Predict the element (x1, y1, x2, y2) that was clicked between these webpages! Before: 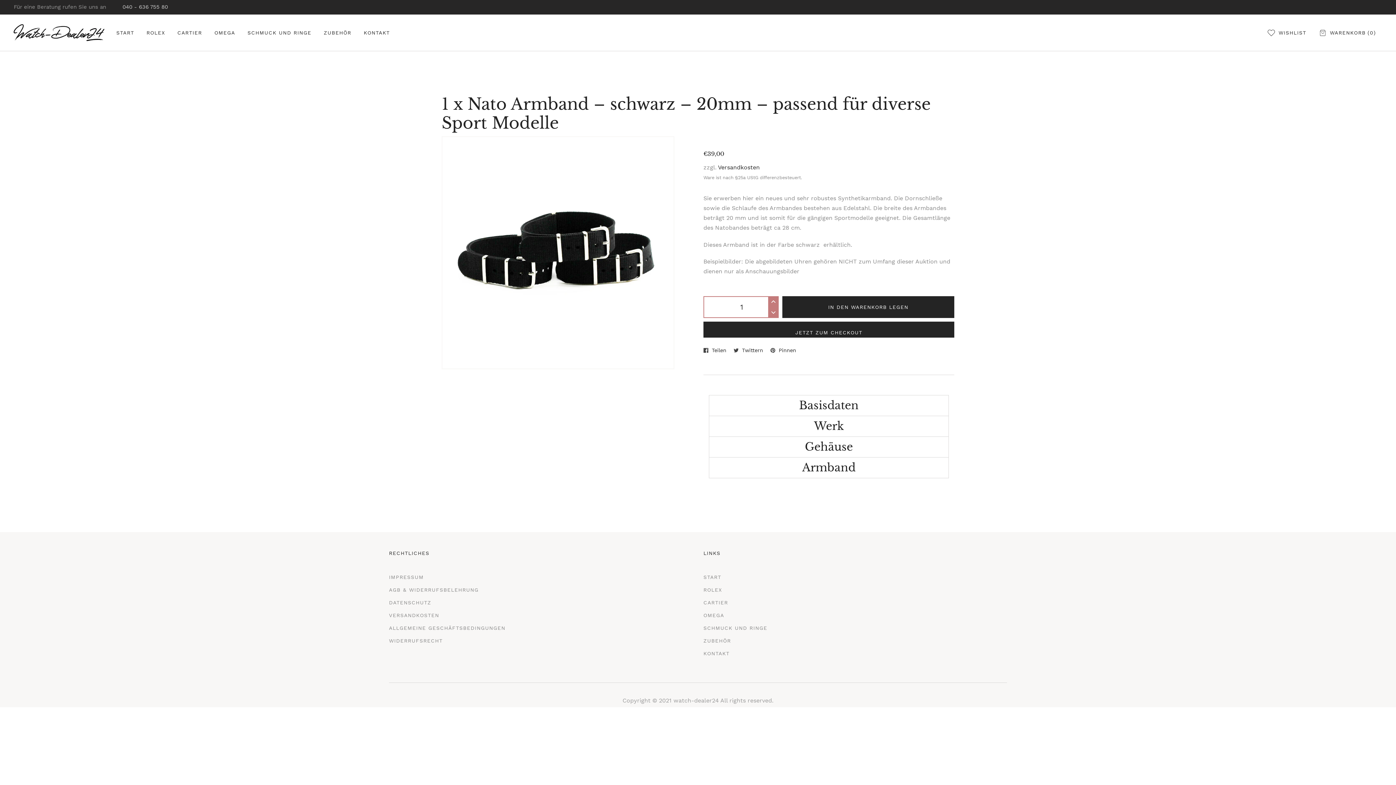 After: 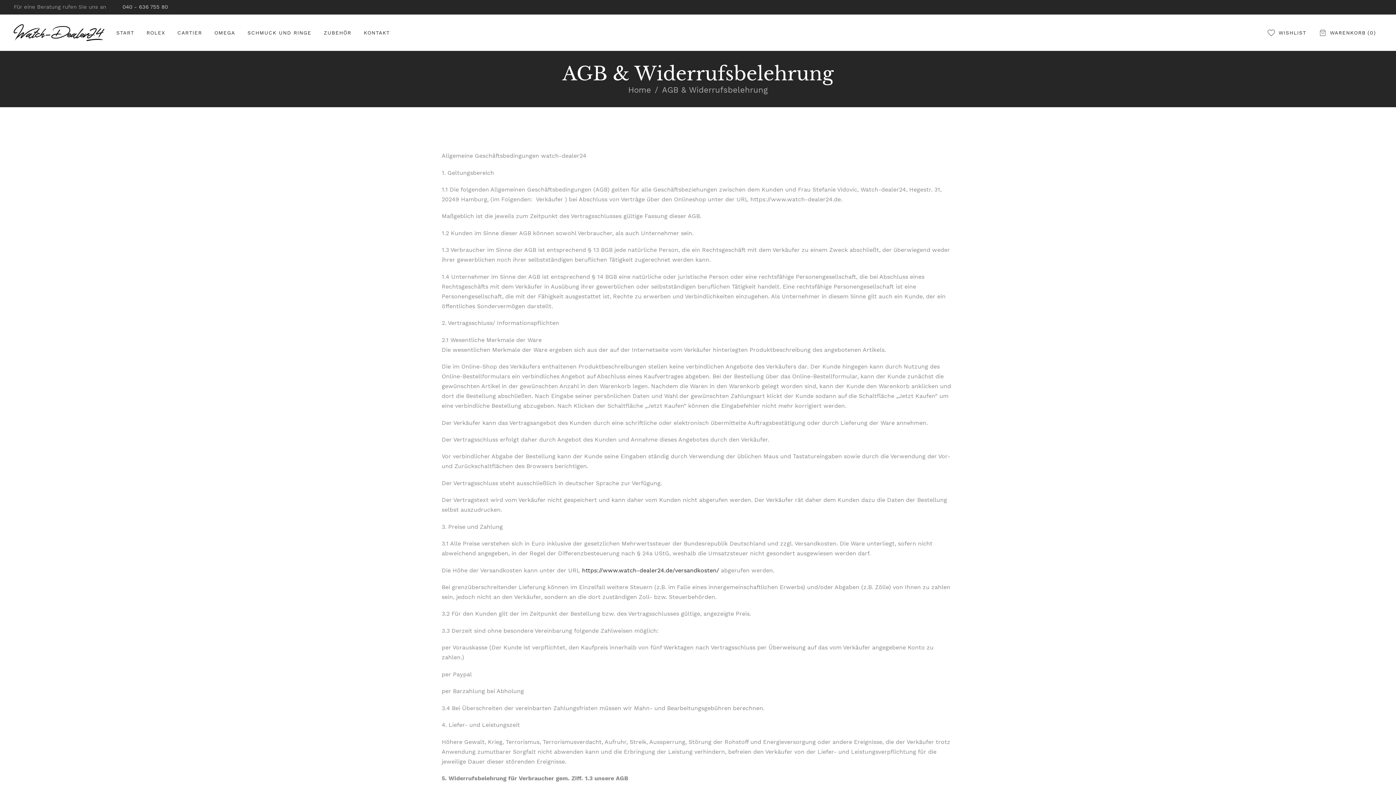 Action: bbox: (389, 587, 478, 592) label: AGB & WIDERRUFSBELEHRUNG